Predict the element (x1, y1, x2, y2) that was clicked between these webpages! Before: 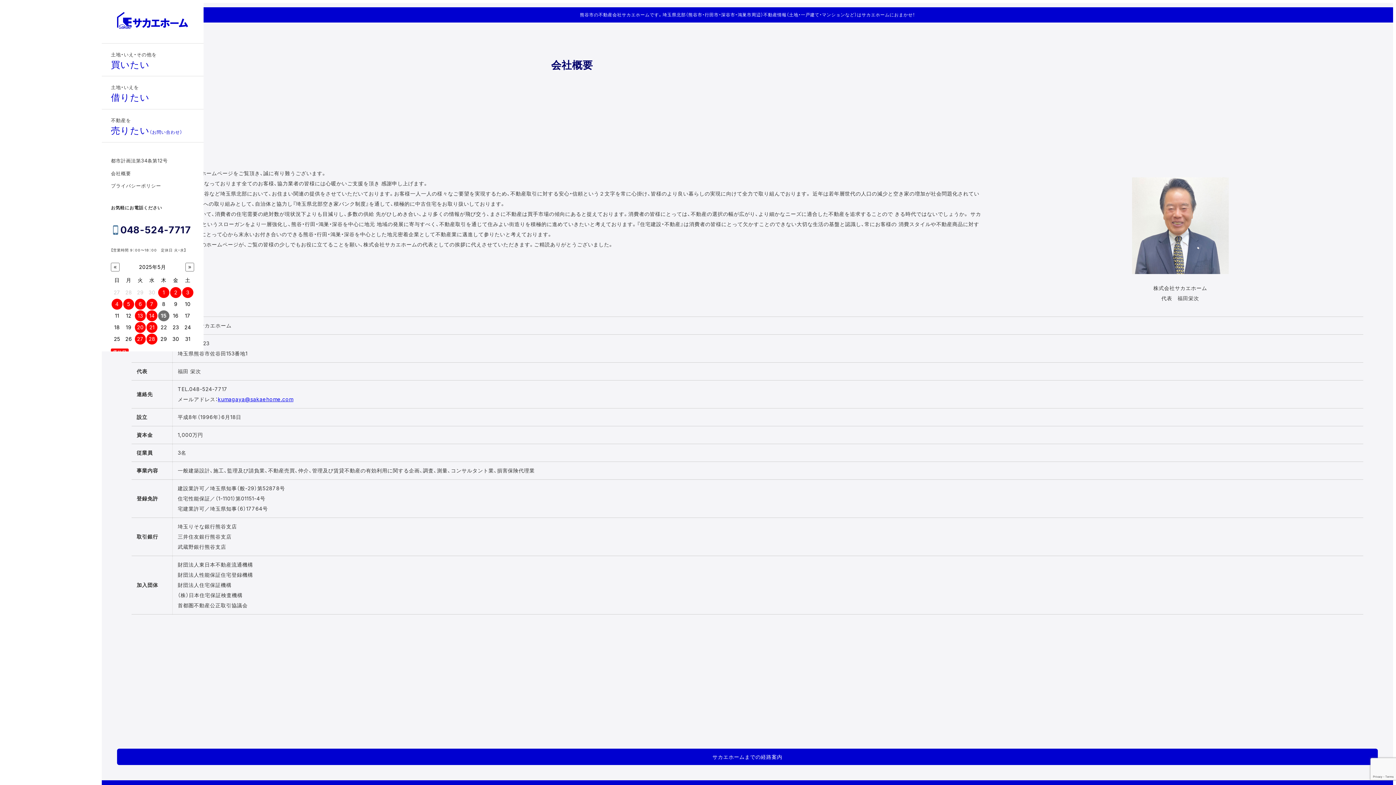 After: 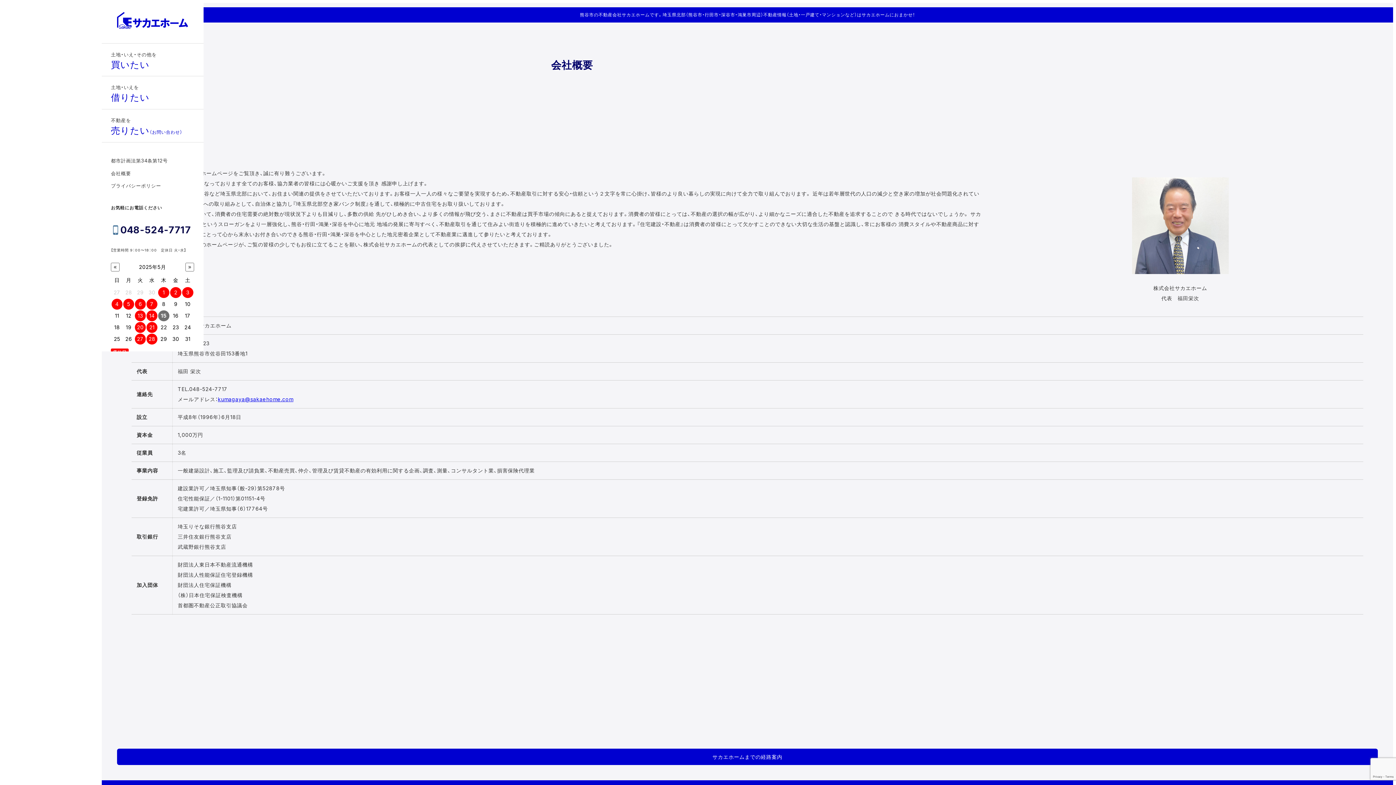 Action: bbox: (101, 167, 203, 179) label: 会社概要